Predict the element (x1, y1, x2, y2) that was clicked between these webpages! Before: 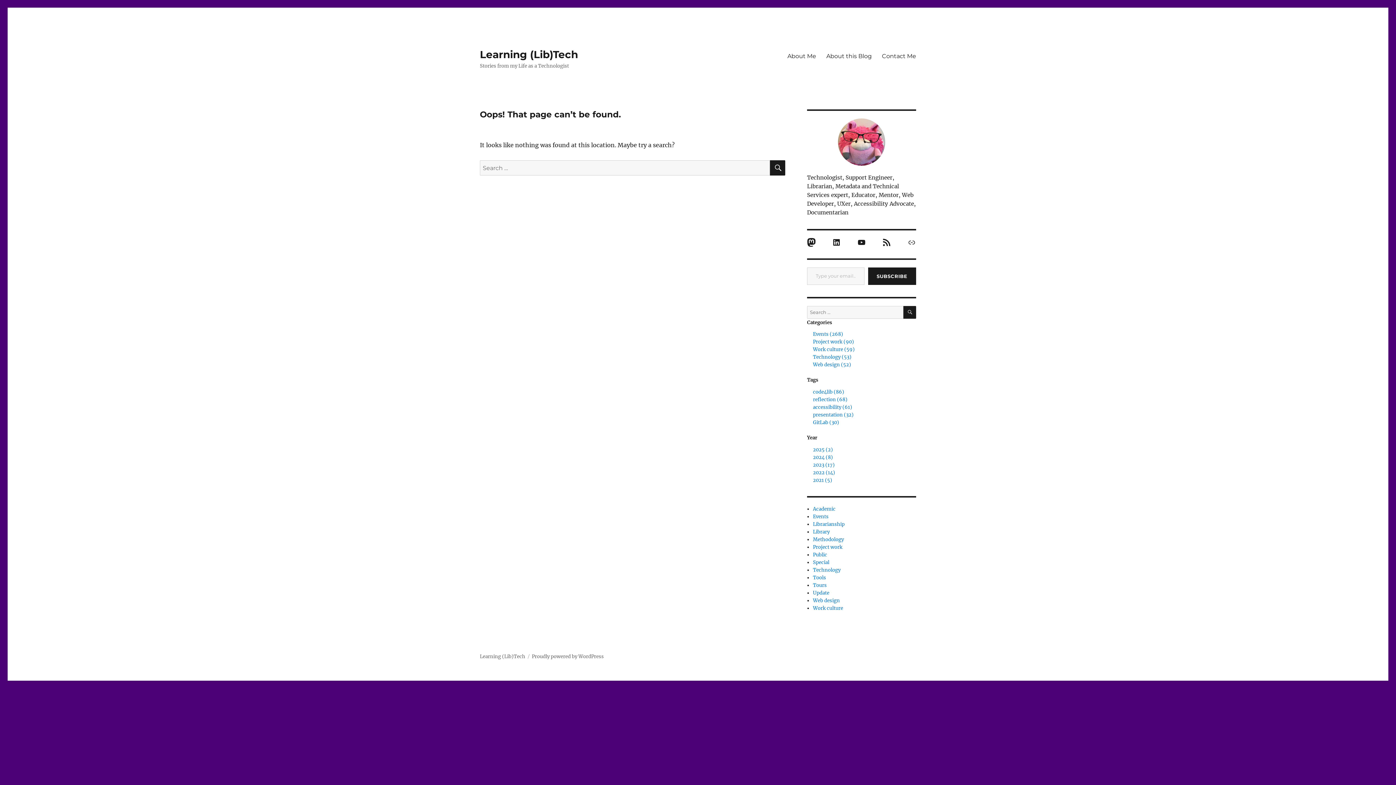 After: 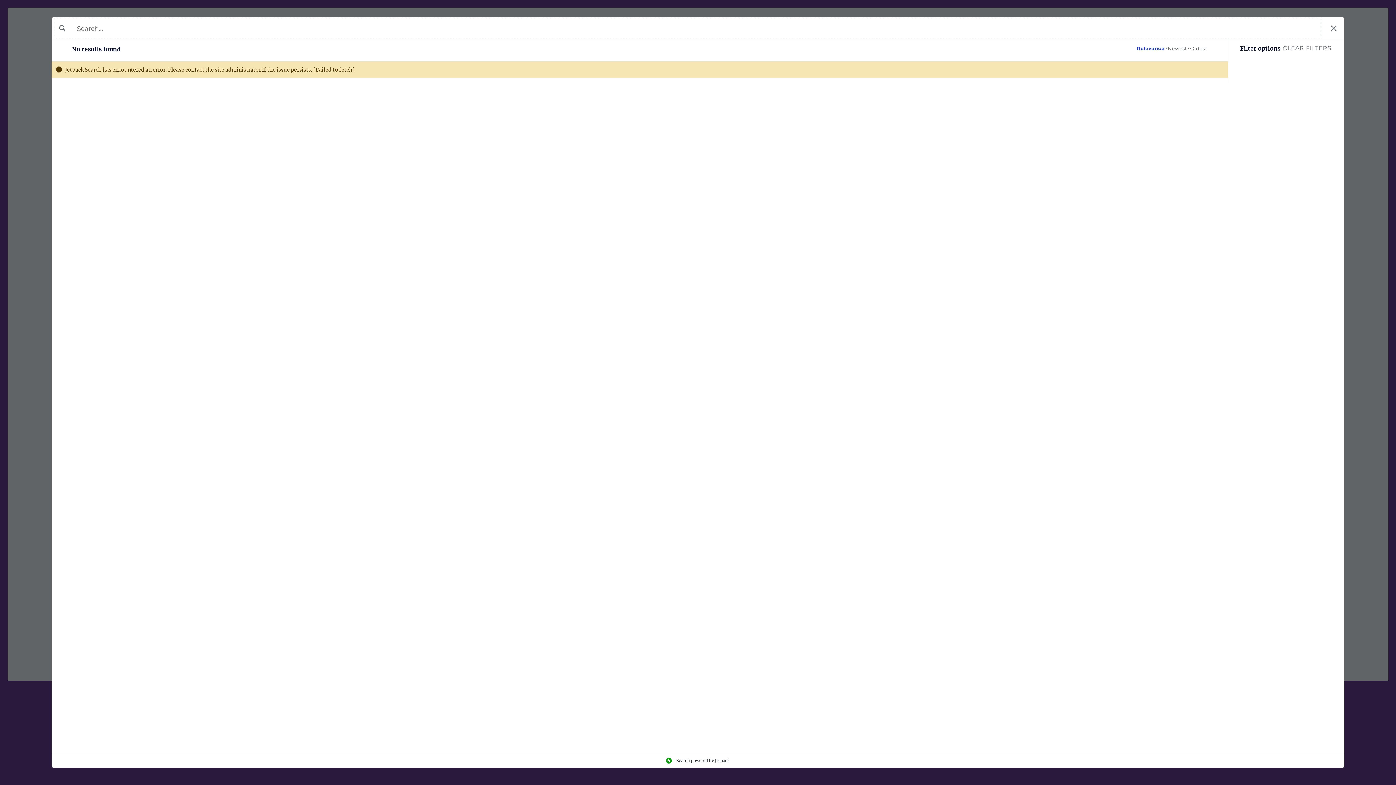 Action: bbox: (813, 346, 855, 352) label: Work culture (59)